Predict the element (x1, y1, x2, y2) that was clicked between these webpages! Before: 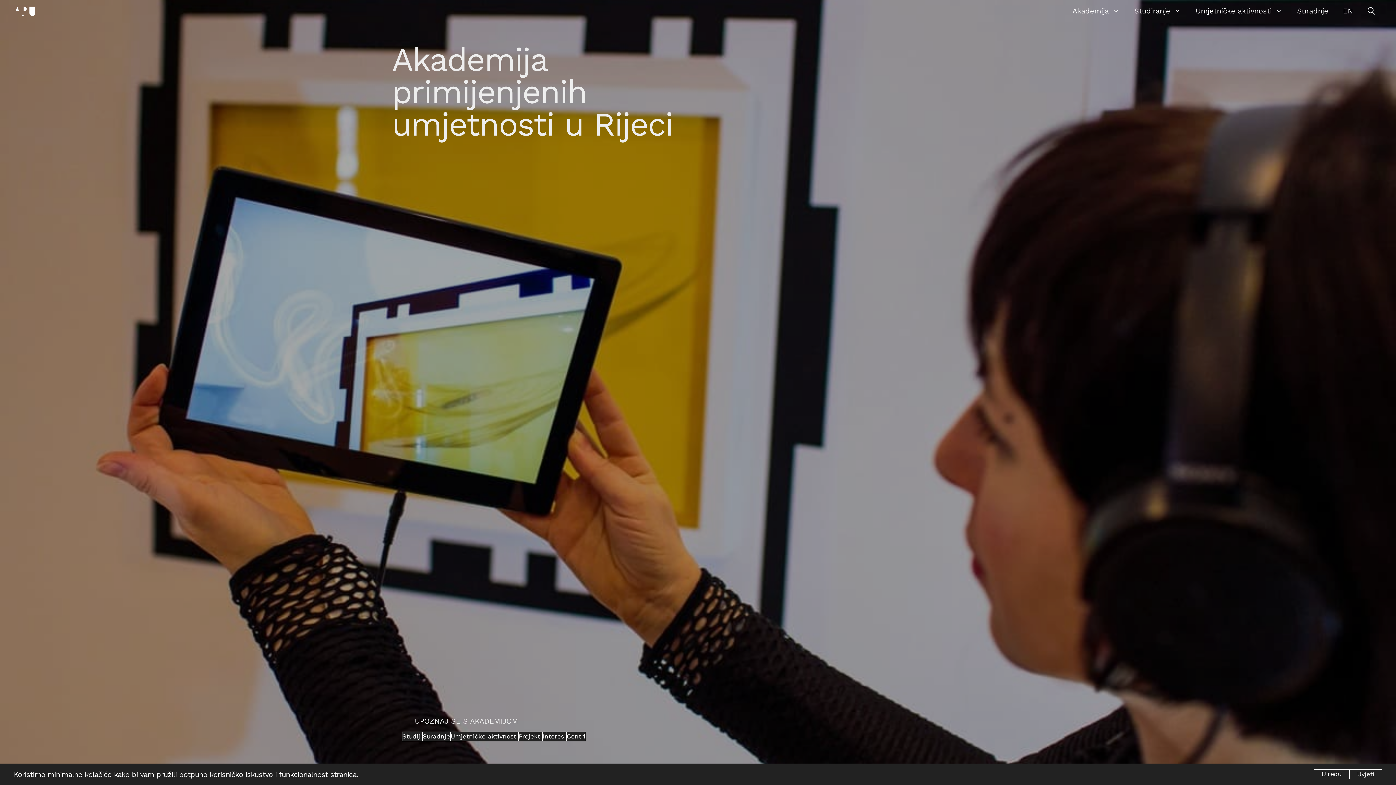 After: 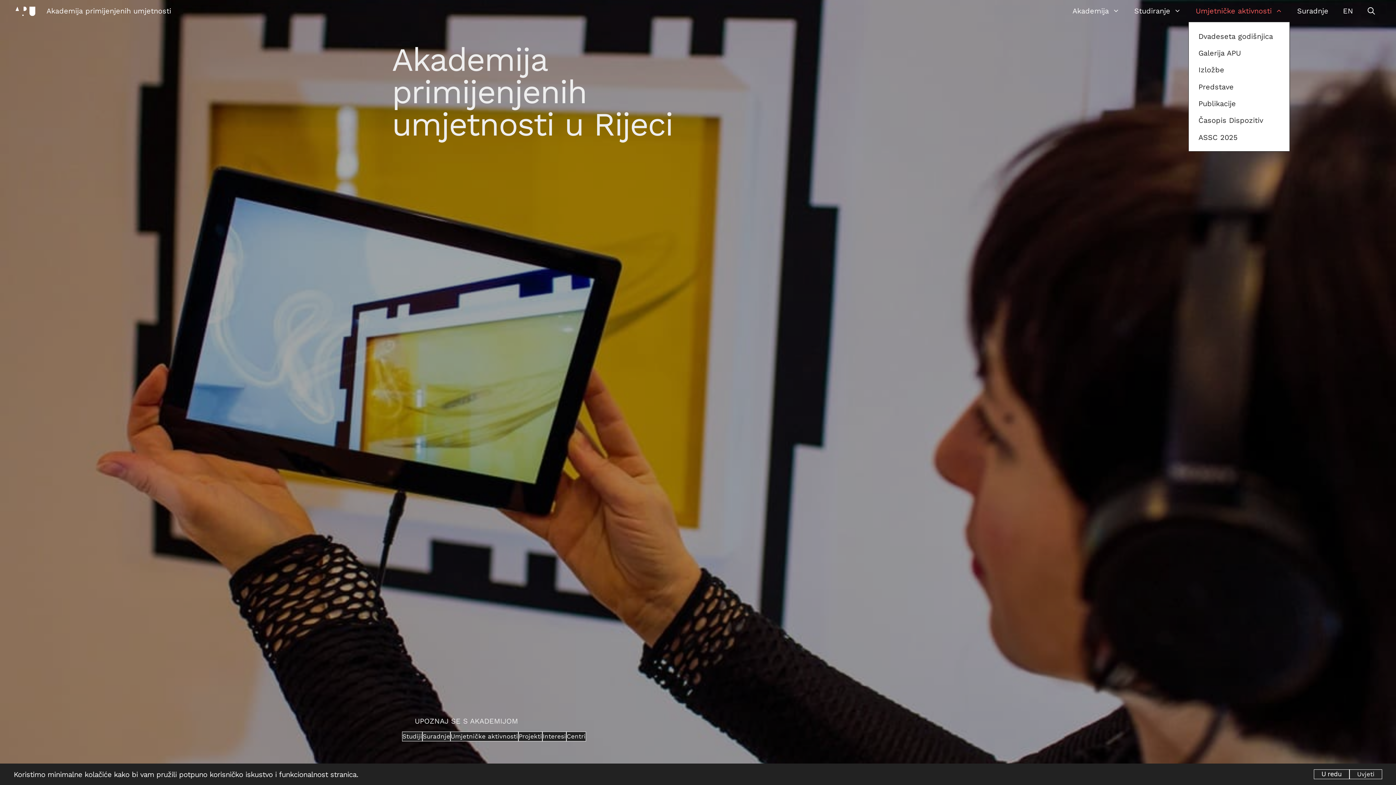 Action: bbox: (1188, 0, 1290, 21) label: Open Sub-Menu